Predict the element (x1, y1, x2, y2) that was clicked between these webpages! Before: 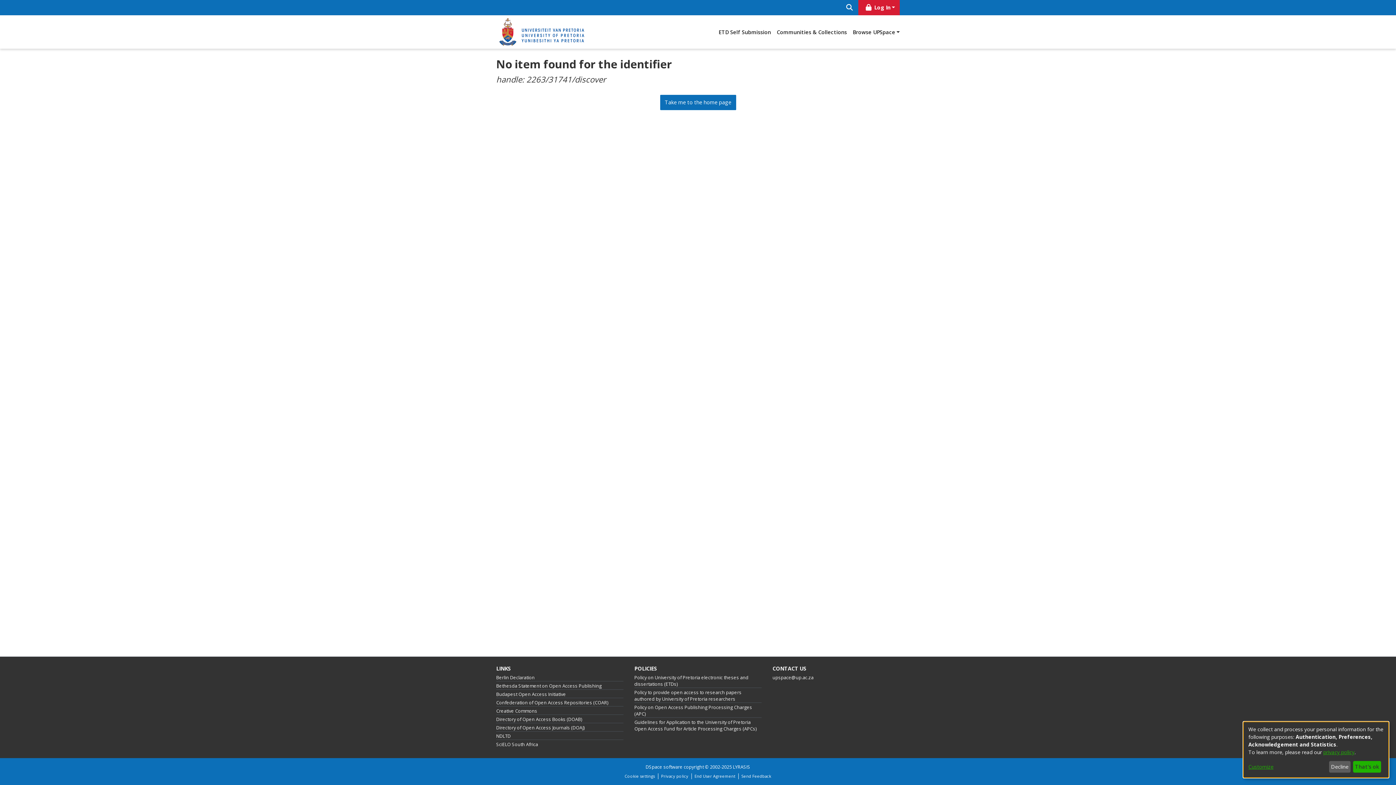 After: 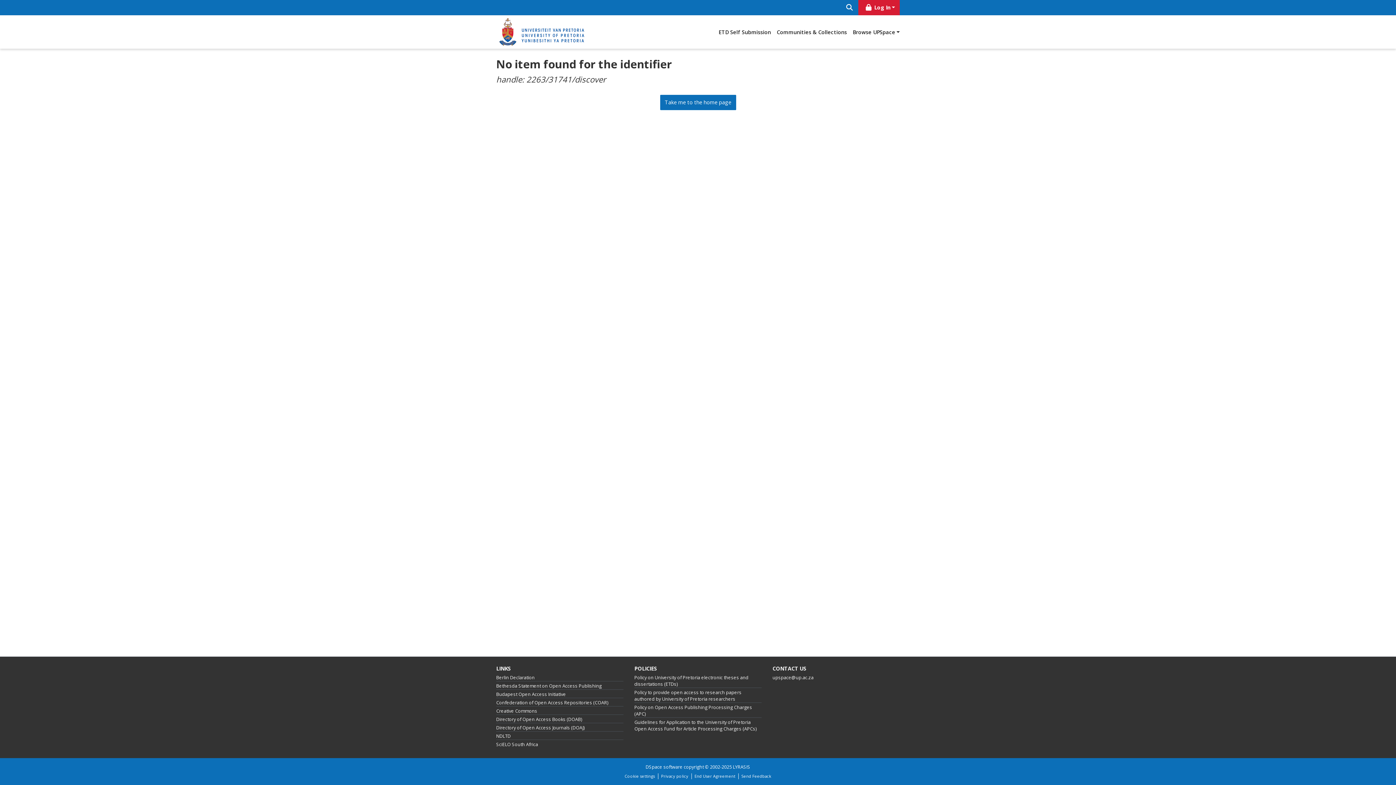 Action: bbox: (1353, 761, 1381, 773) label: That's ok